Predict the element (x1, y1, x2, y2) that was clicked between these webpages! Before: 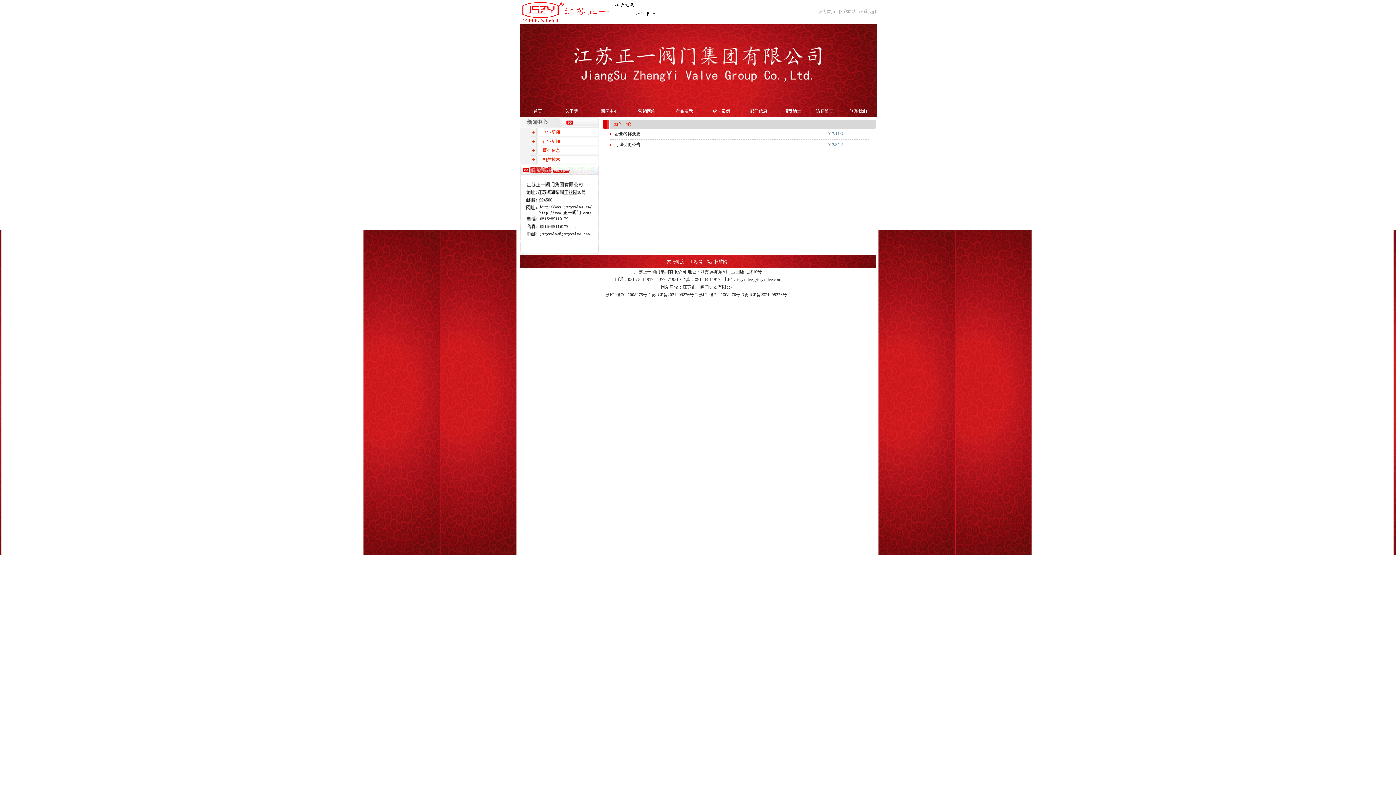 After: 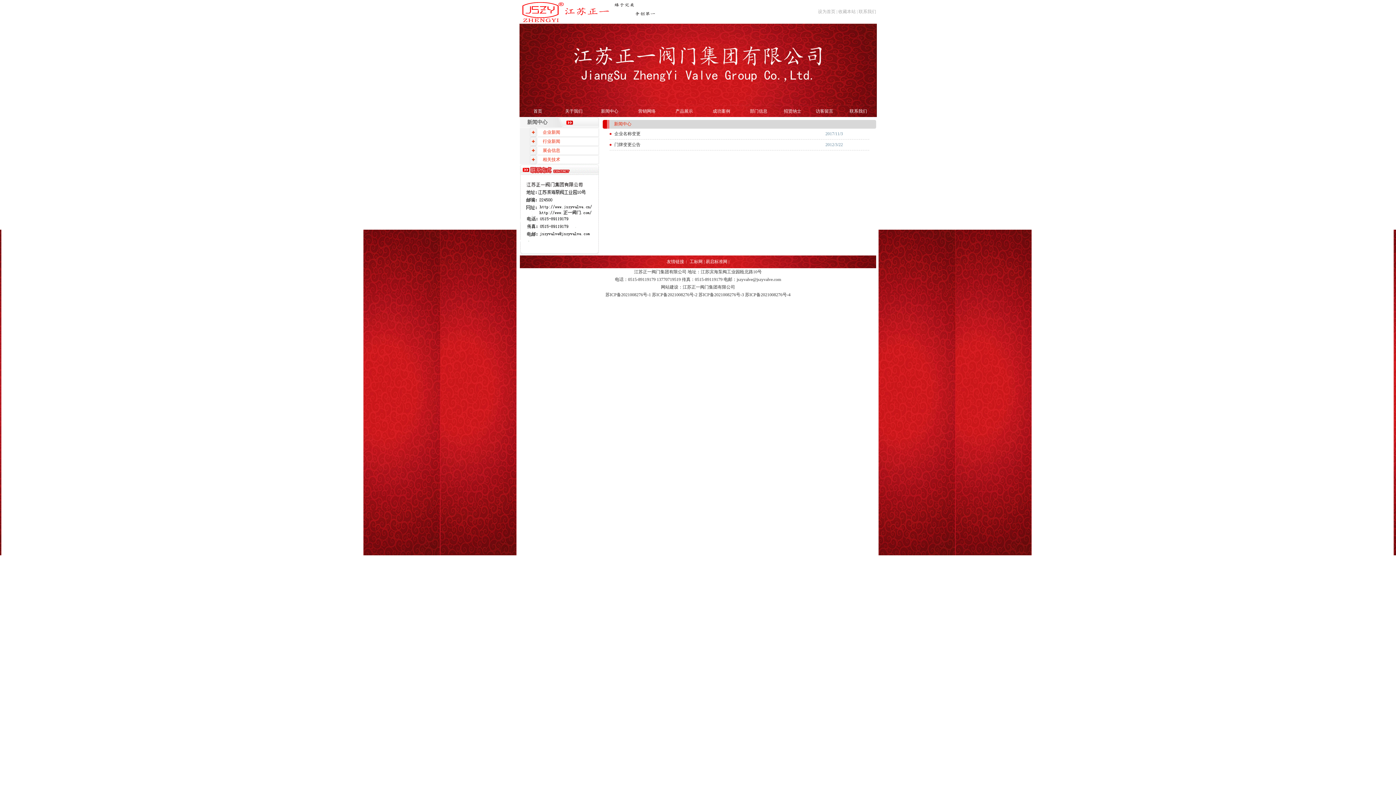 Action: label:  企业新闻 bbox: (541, 129, 560, 134)